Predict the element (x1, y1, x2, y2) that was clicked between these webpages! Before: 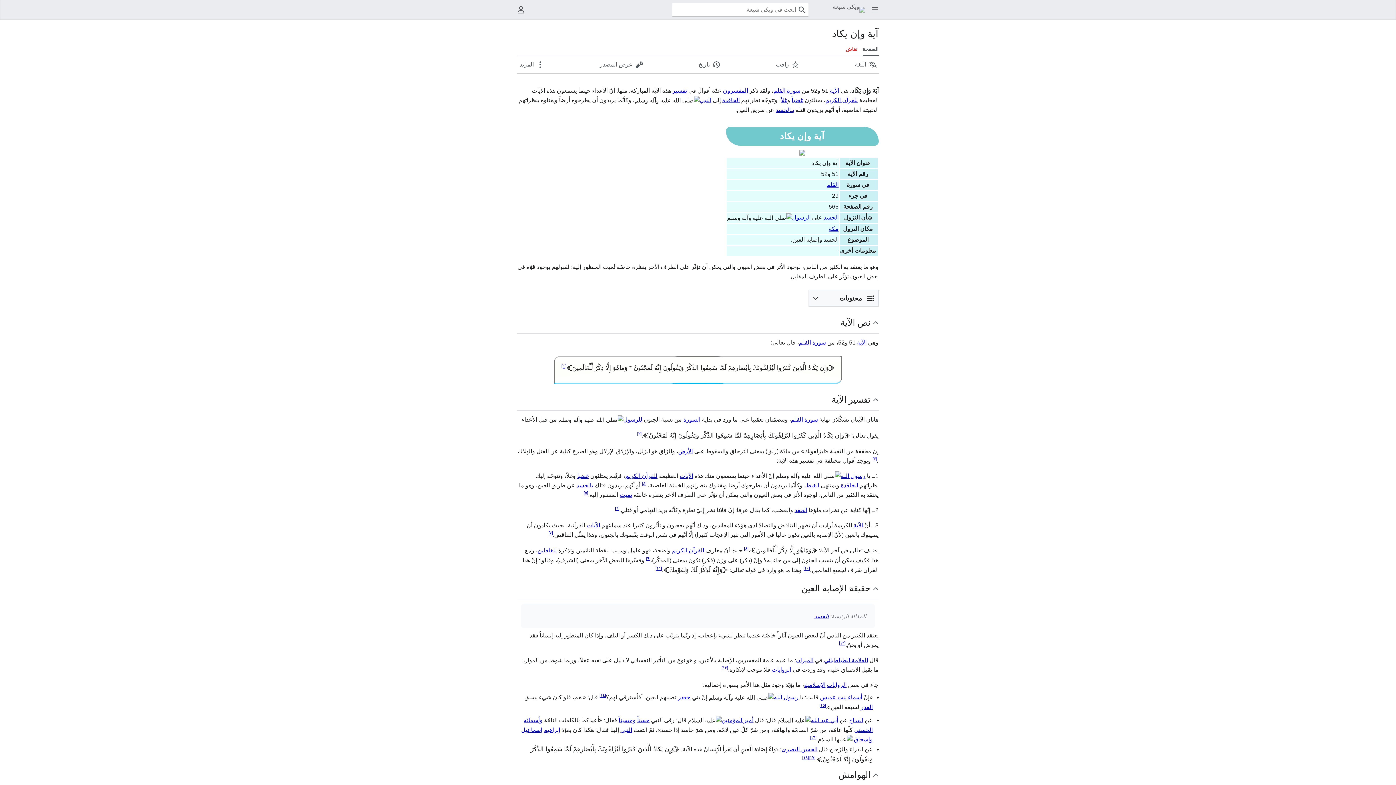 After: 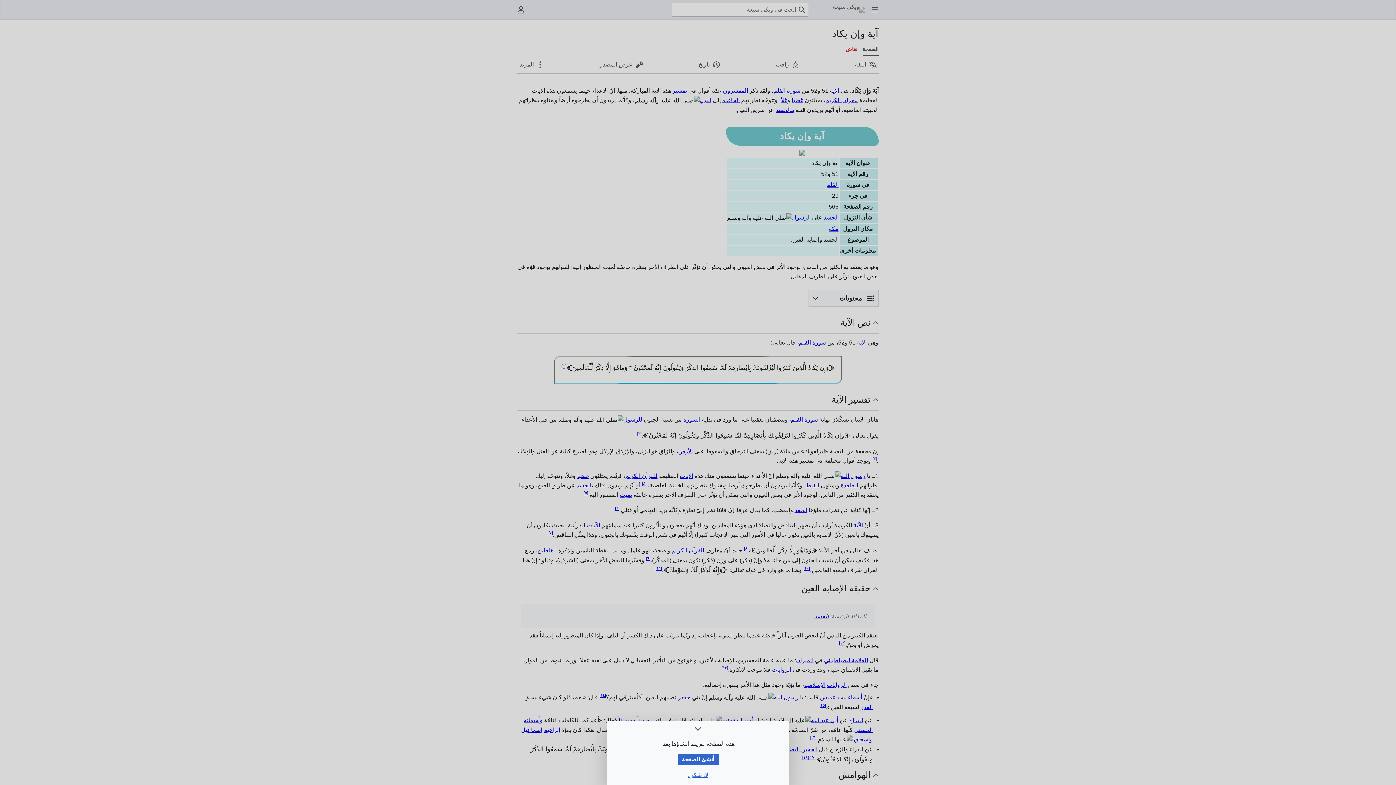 Action: label: غضبا bbox: (577, 472, 588, 479)